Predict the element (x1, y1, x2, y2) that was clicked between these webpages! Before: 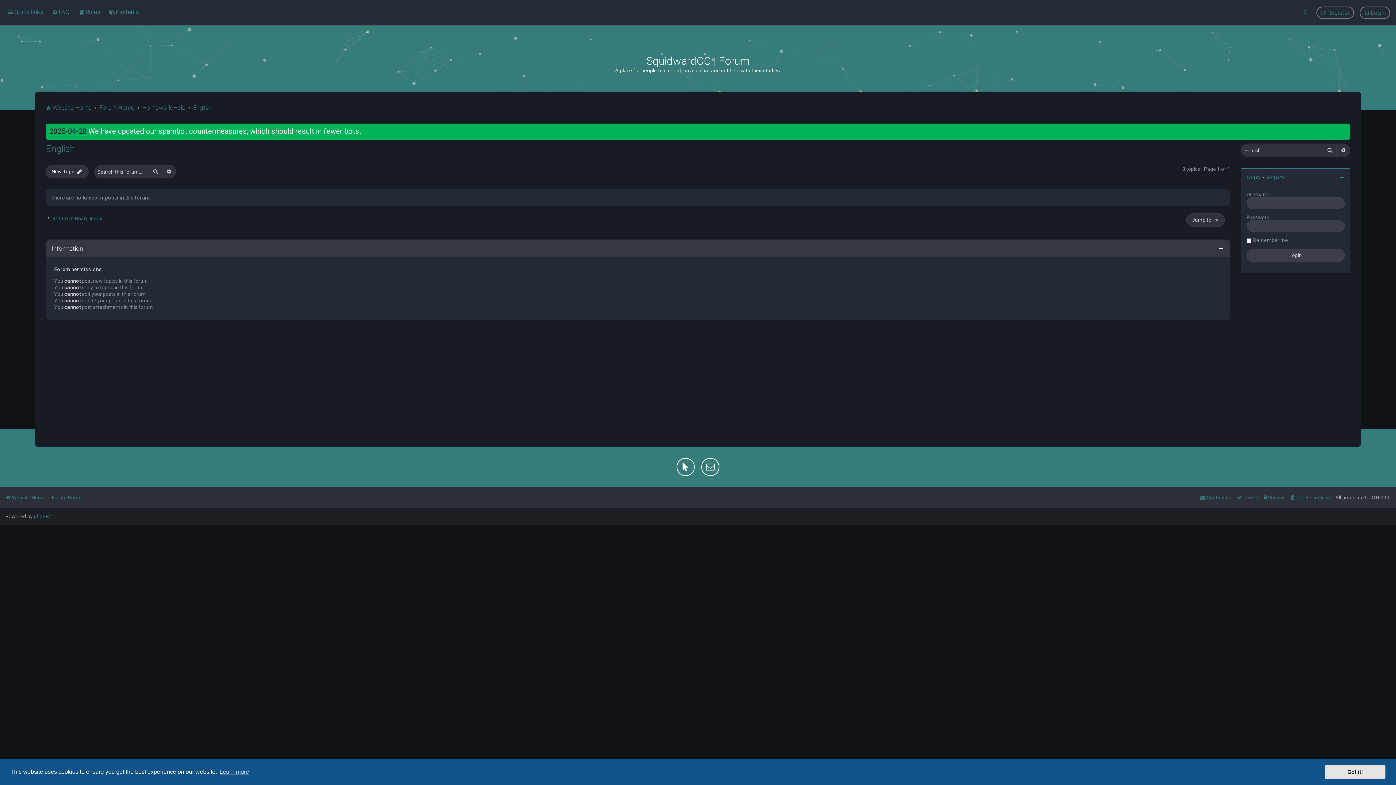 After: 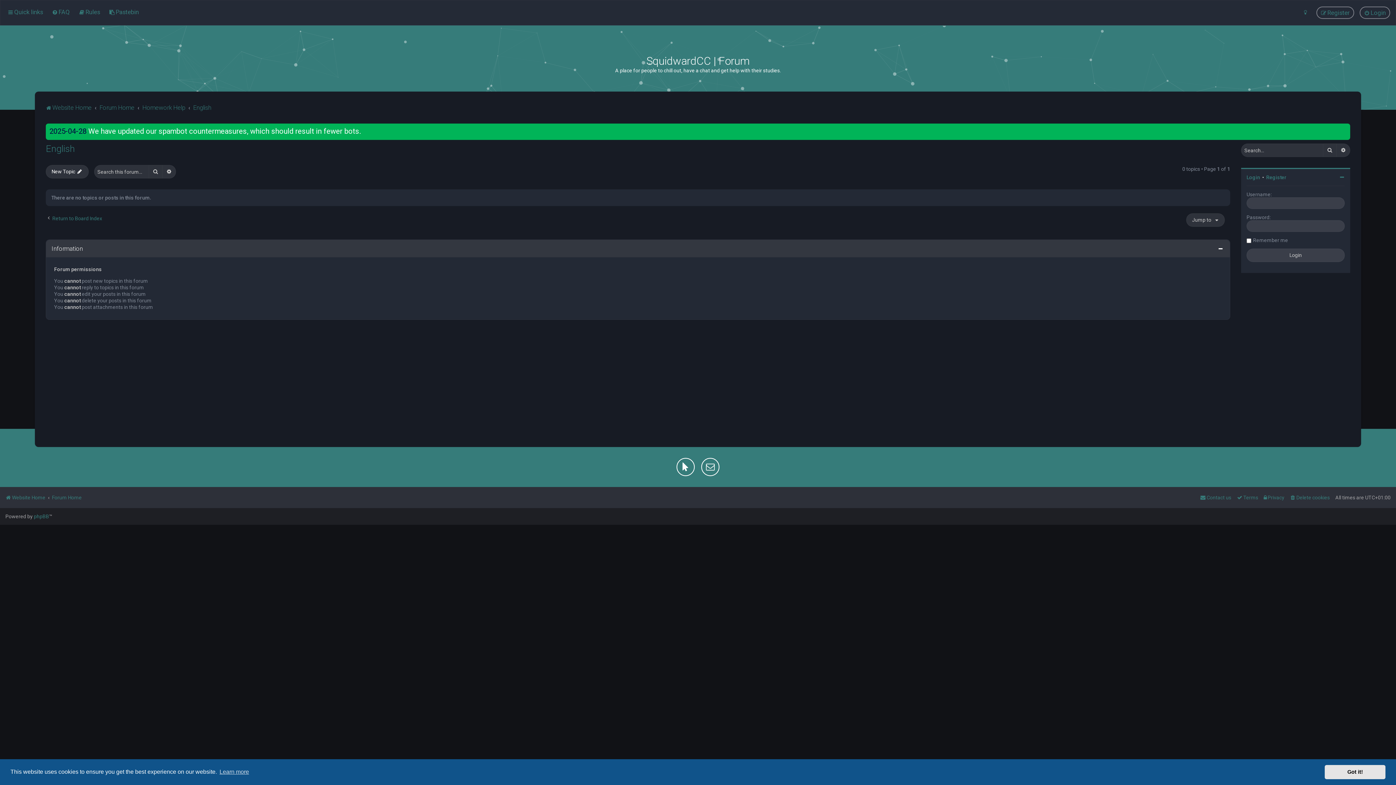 Action: label: English bbox: (193, 102, 211, 112)